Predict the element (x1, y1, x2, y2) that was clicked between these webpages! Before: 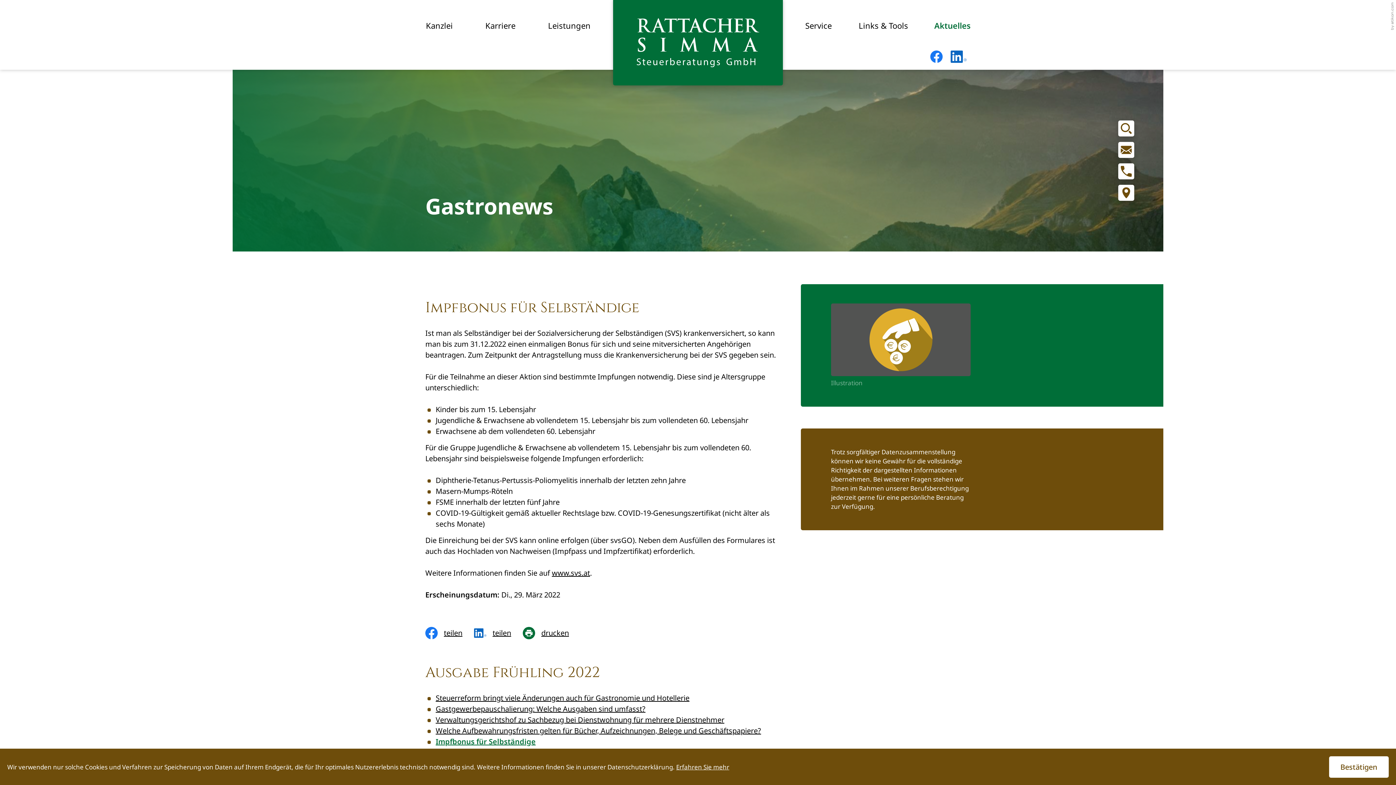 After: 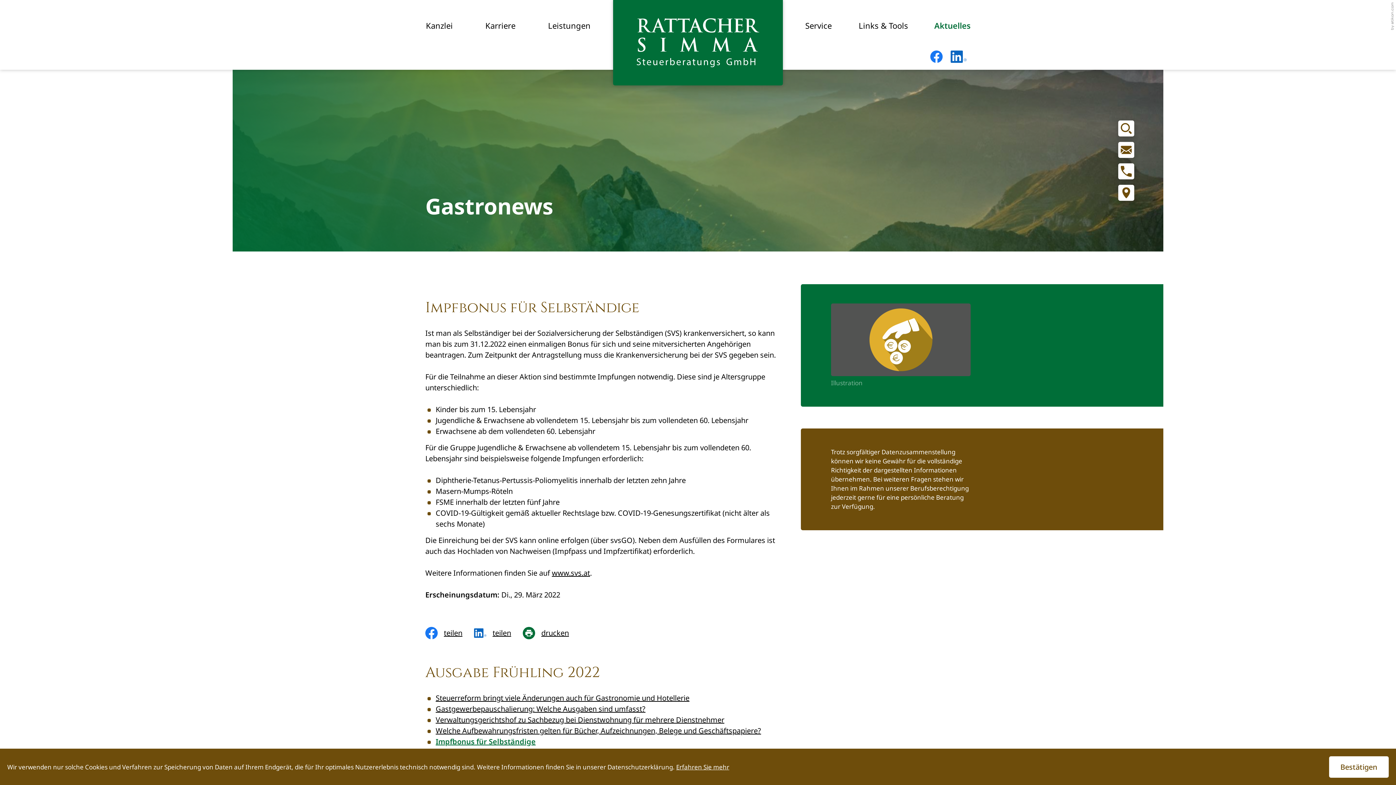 Action: bbox: (926, 50, 946, 62) label: Werden Sie Fan auf Facebook!